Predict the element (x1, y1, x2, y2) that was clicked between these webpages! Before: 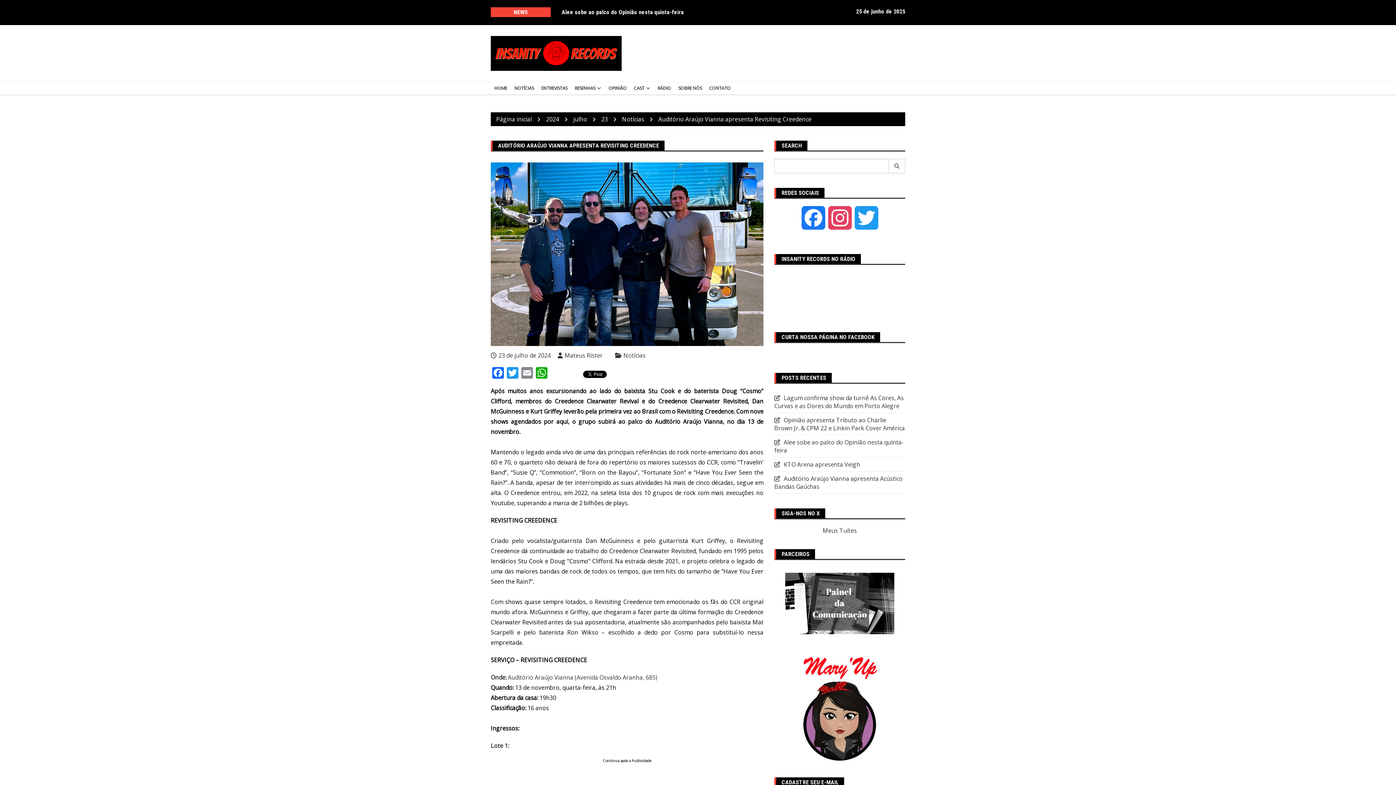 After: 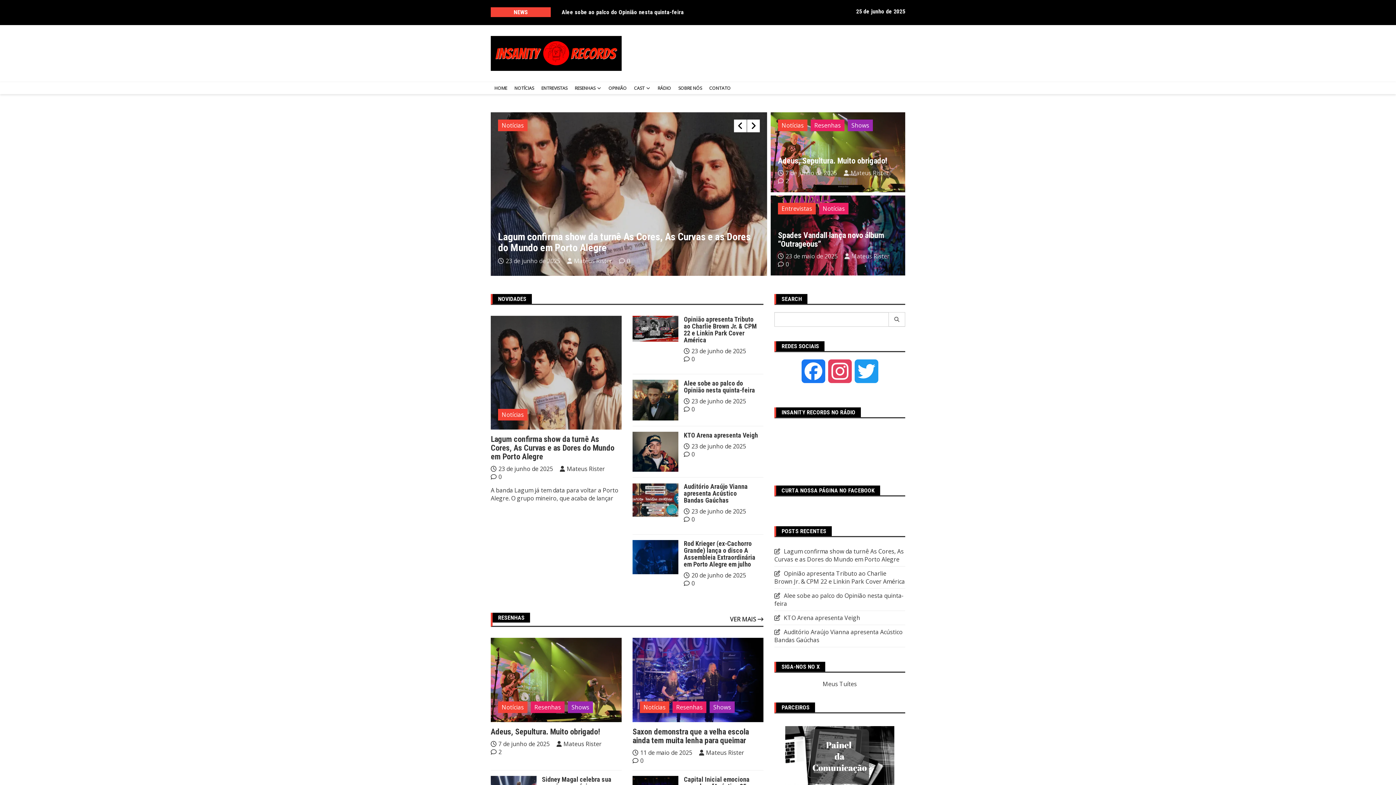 Action: bbox: (490, 82, 510, 94) label: HOME